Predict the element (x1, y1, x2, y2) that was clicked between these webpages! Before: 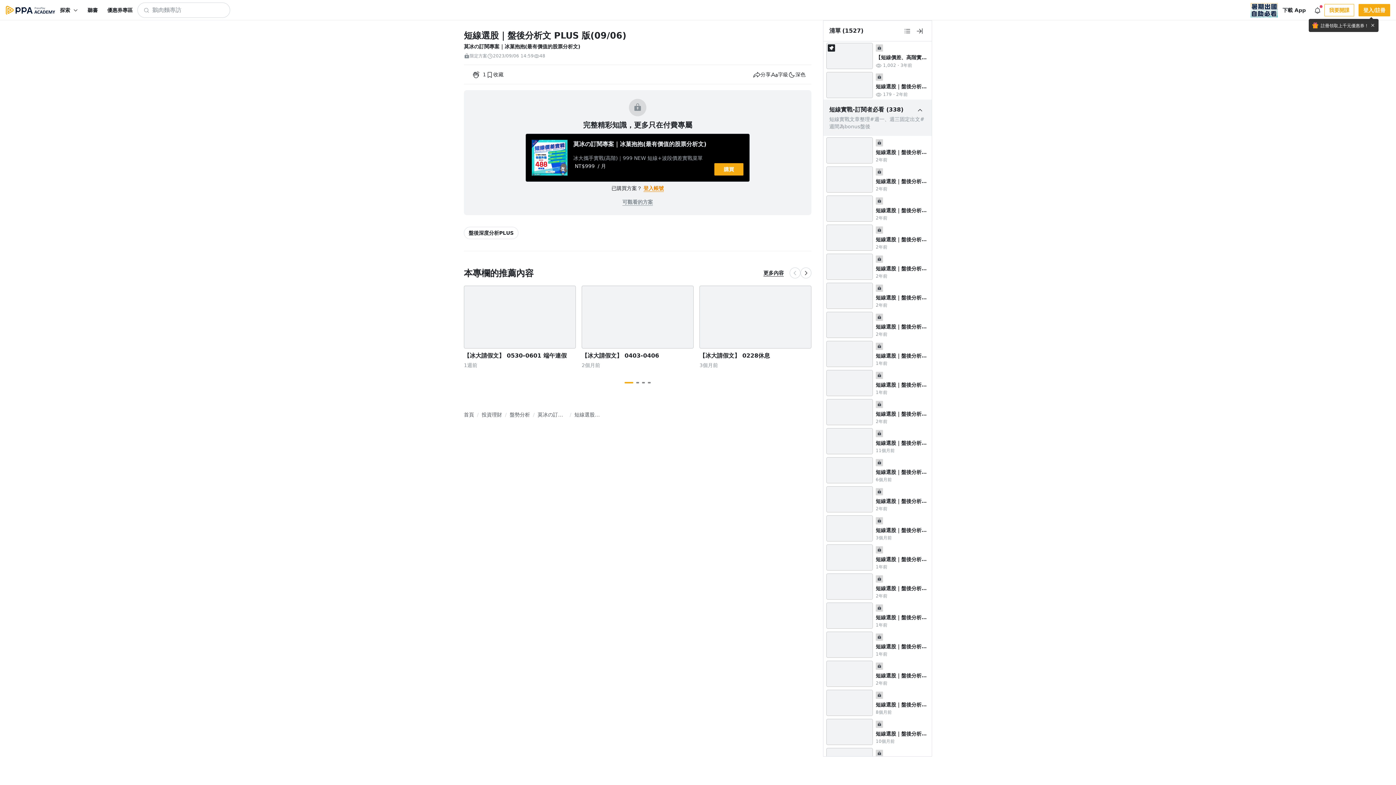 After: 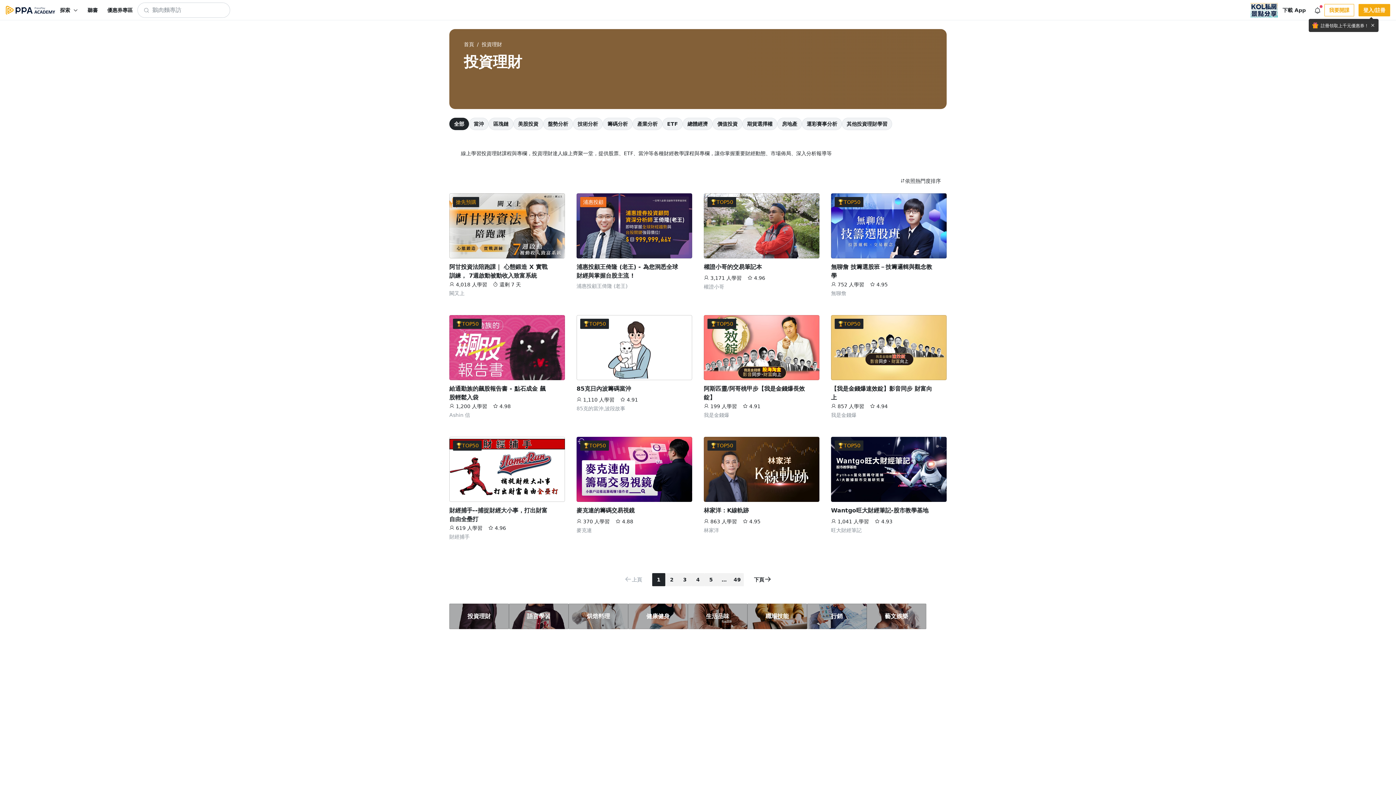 Action: label: 投資理財 bbox: (481, 308, 502, 315)